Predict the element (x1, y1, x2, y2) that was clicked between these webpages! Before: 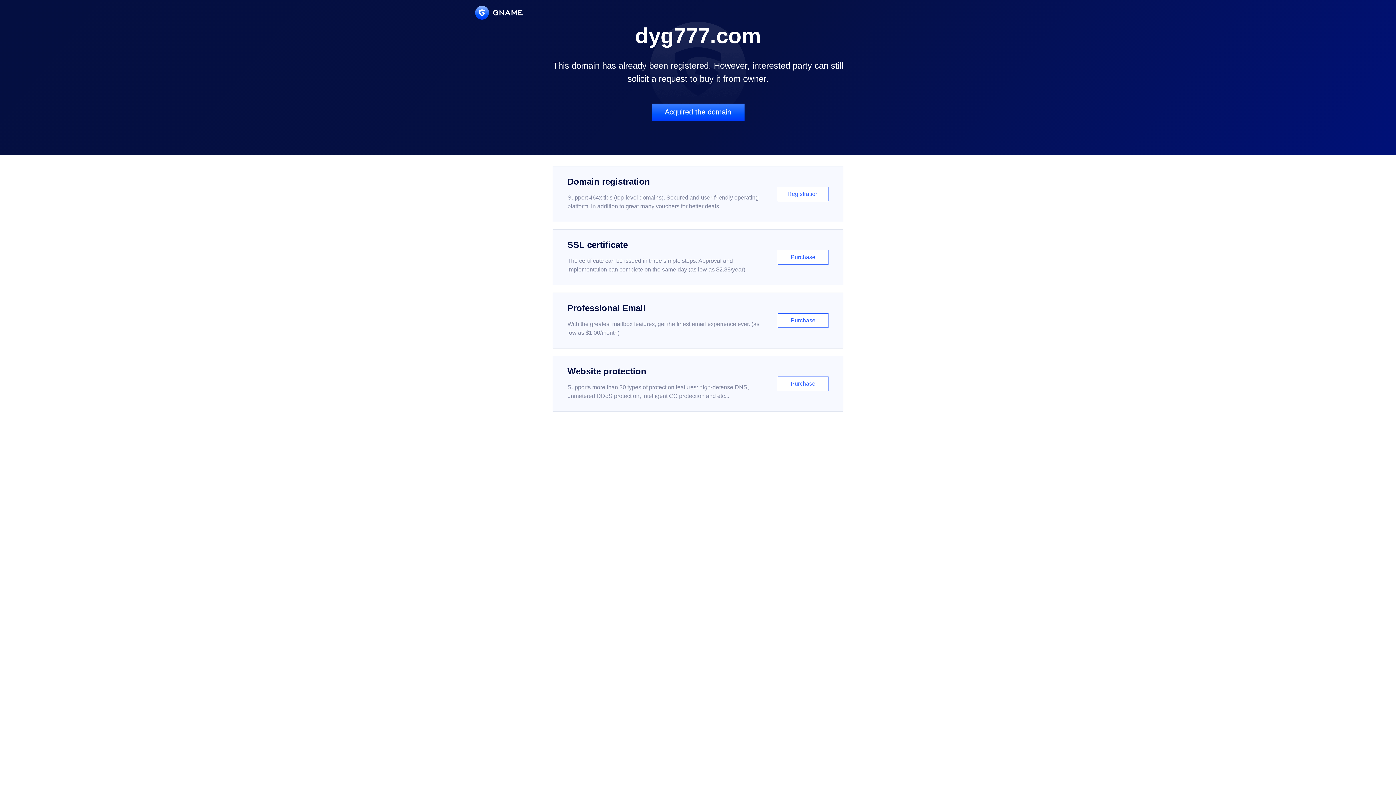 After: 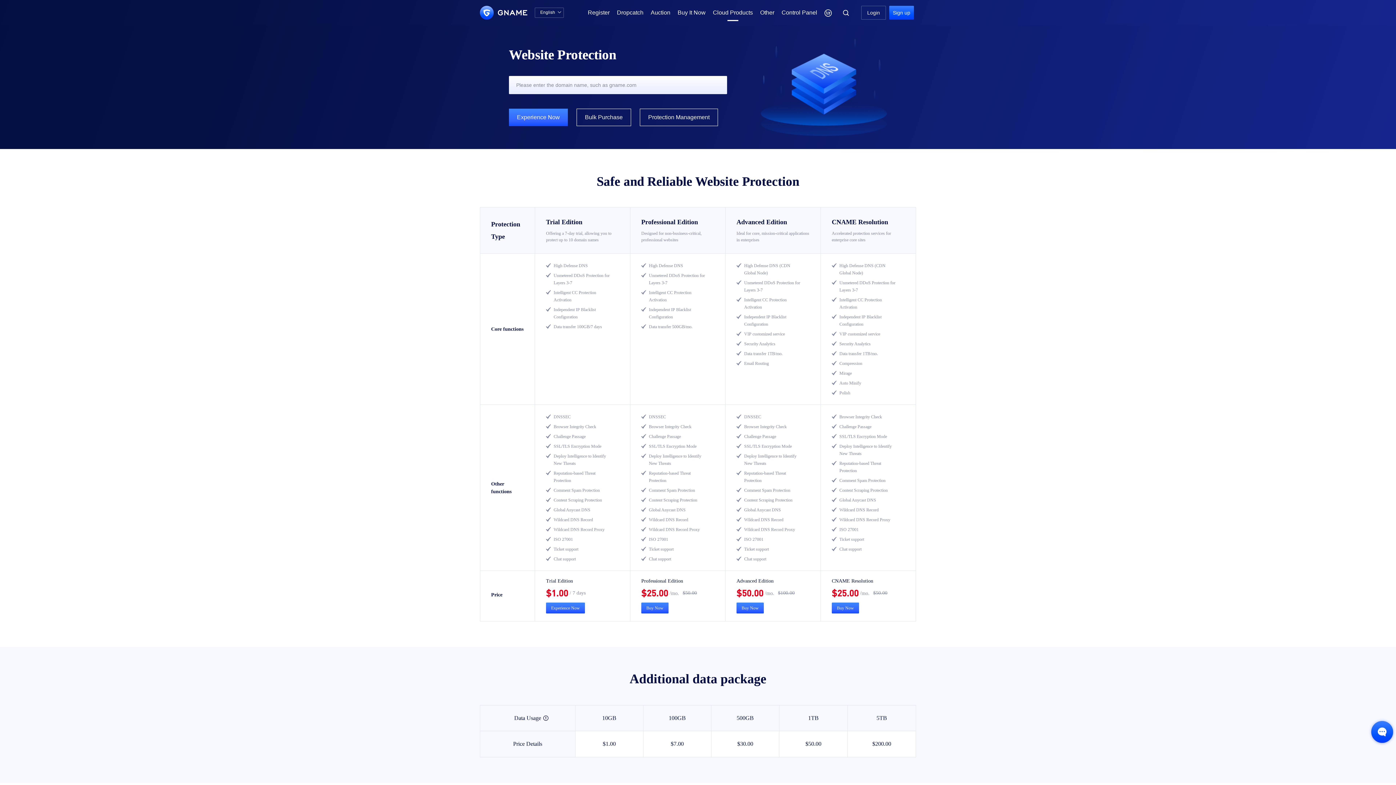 Action: bbox: (552, 356, 843, 412) label: Website protection

Supports more than 30 types of protection features: high-defense DNS, unmetered DDoS protection, intelligent CC protection and etc...

Purchase